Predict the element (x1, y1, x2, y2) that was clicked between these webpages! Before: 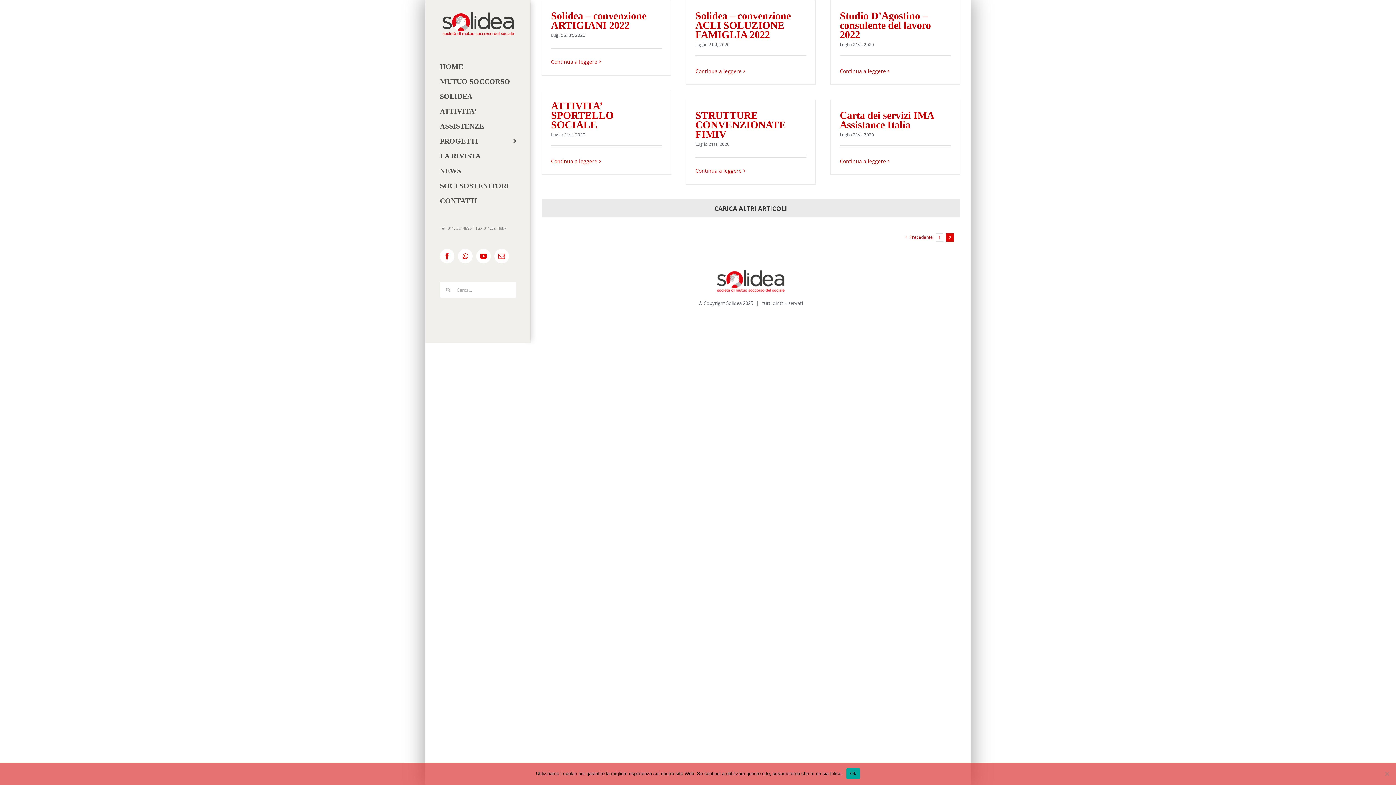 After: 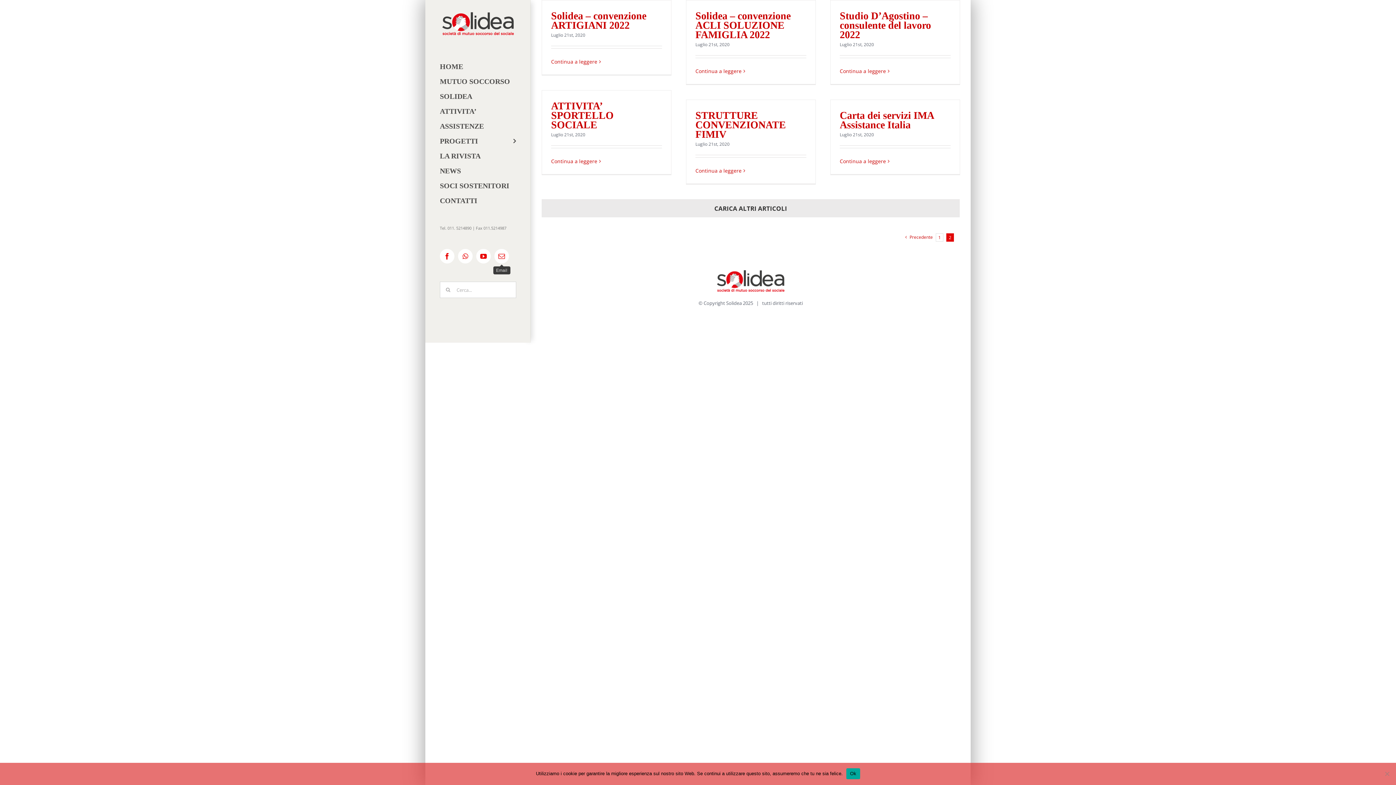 Action: bbox: (494, 249, 509, 263) label: Email